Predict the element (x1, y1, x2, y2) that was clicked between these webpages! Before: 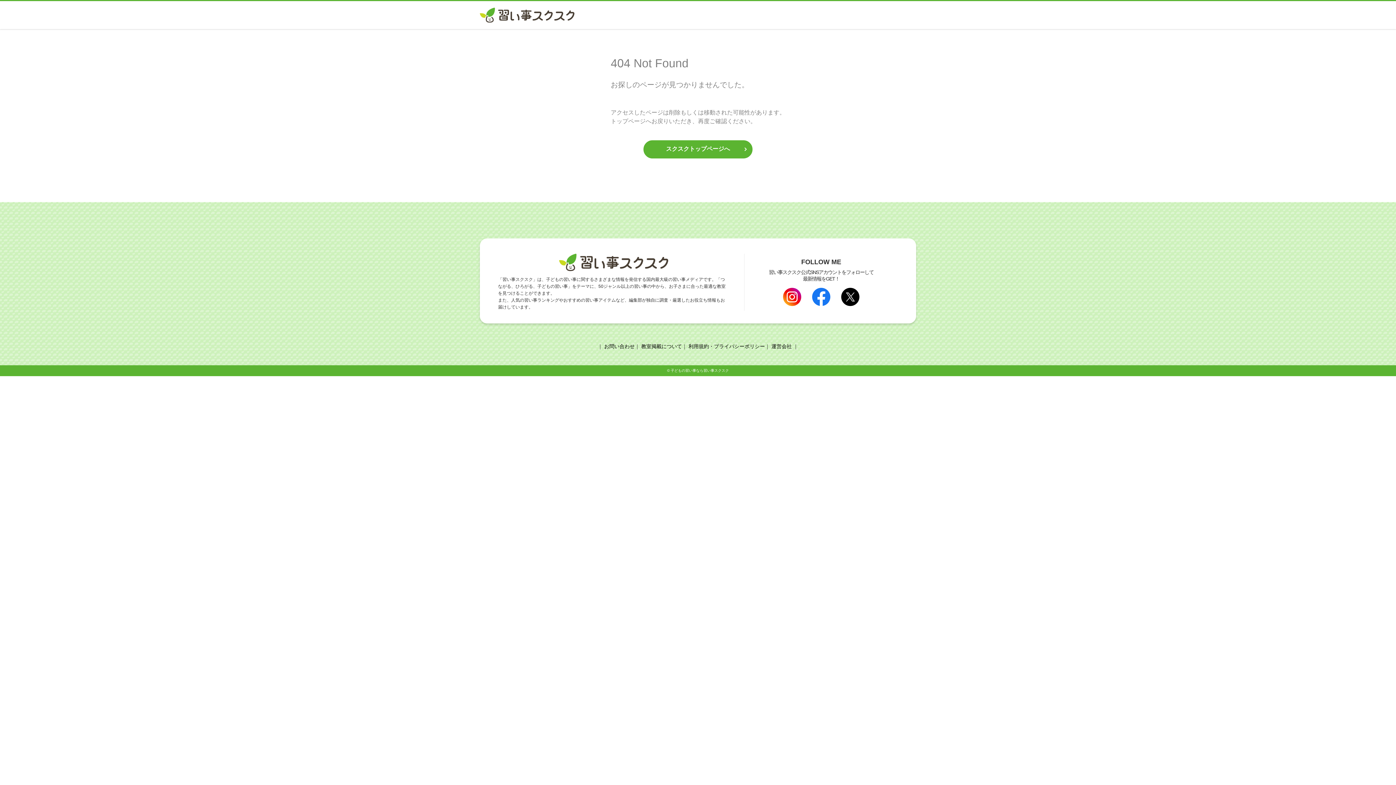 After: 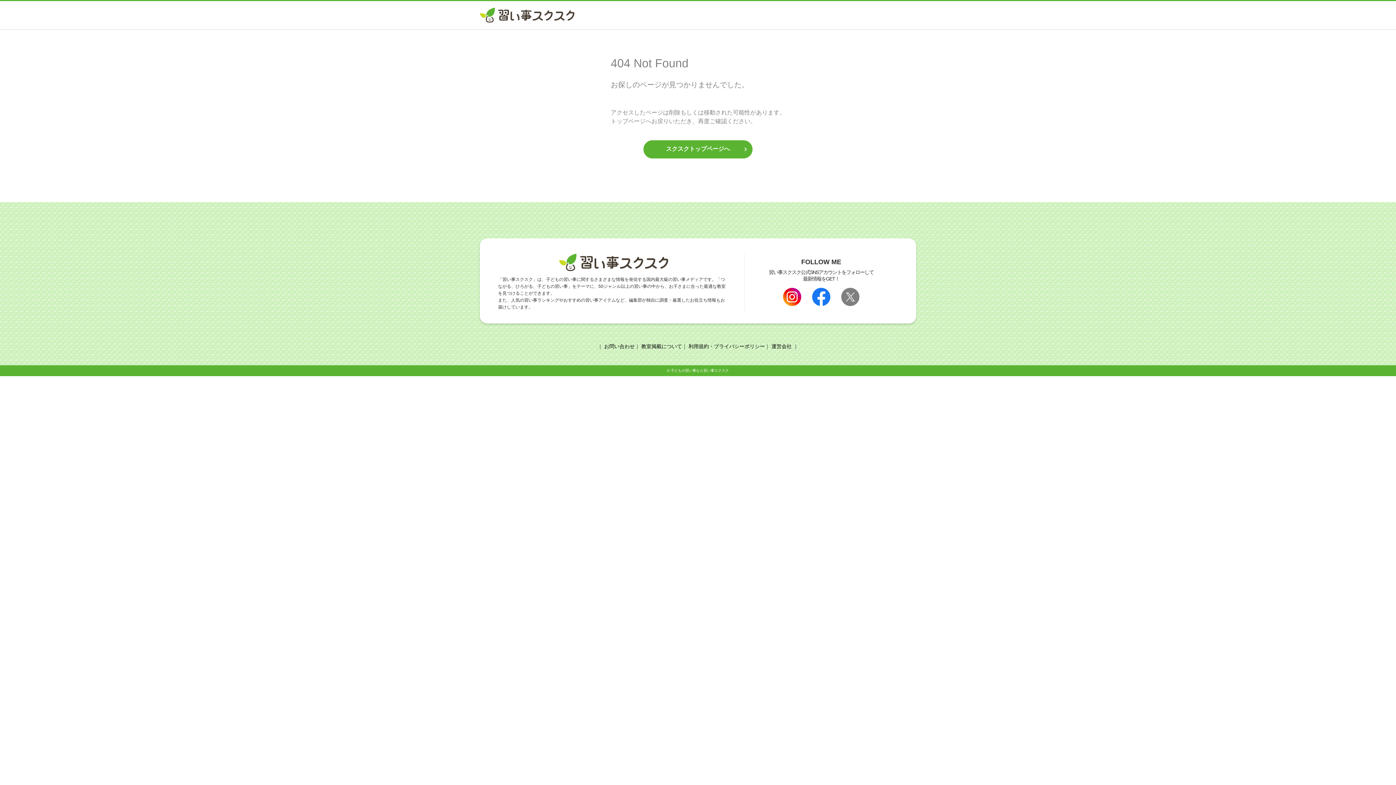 Action: bbox: (841, 293, 859, 299)